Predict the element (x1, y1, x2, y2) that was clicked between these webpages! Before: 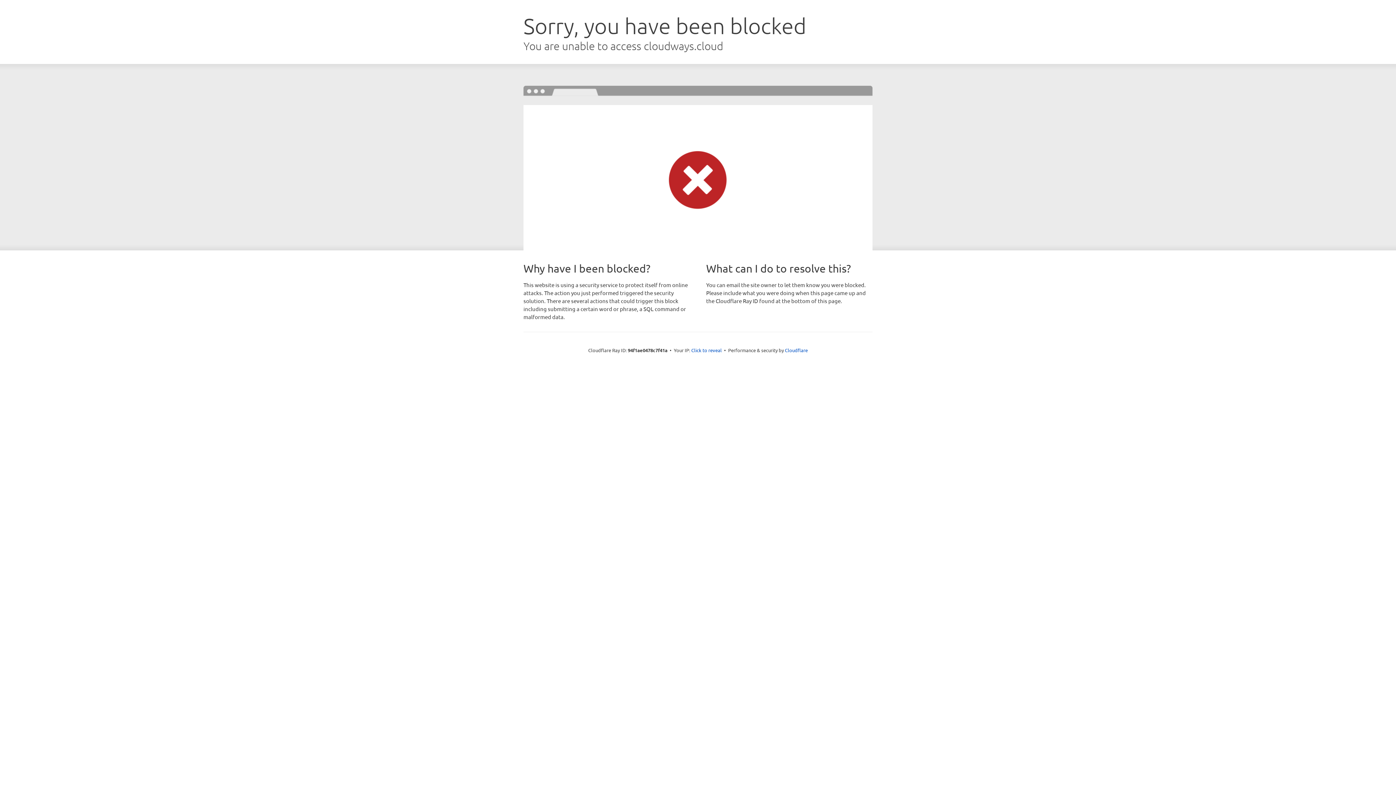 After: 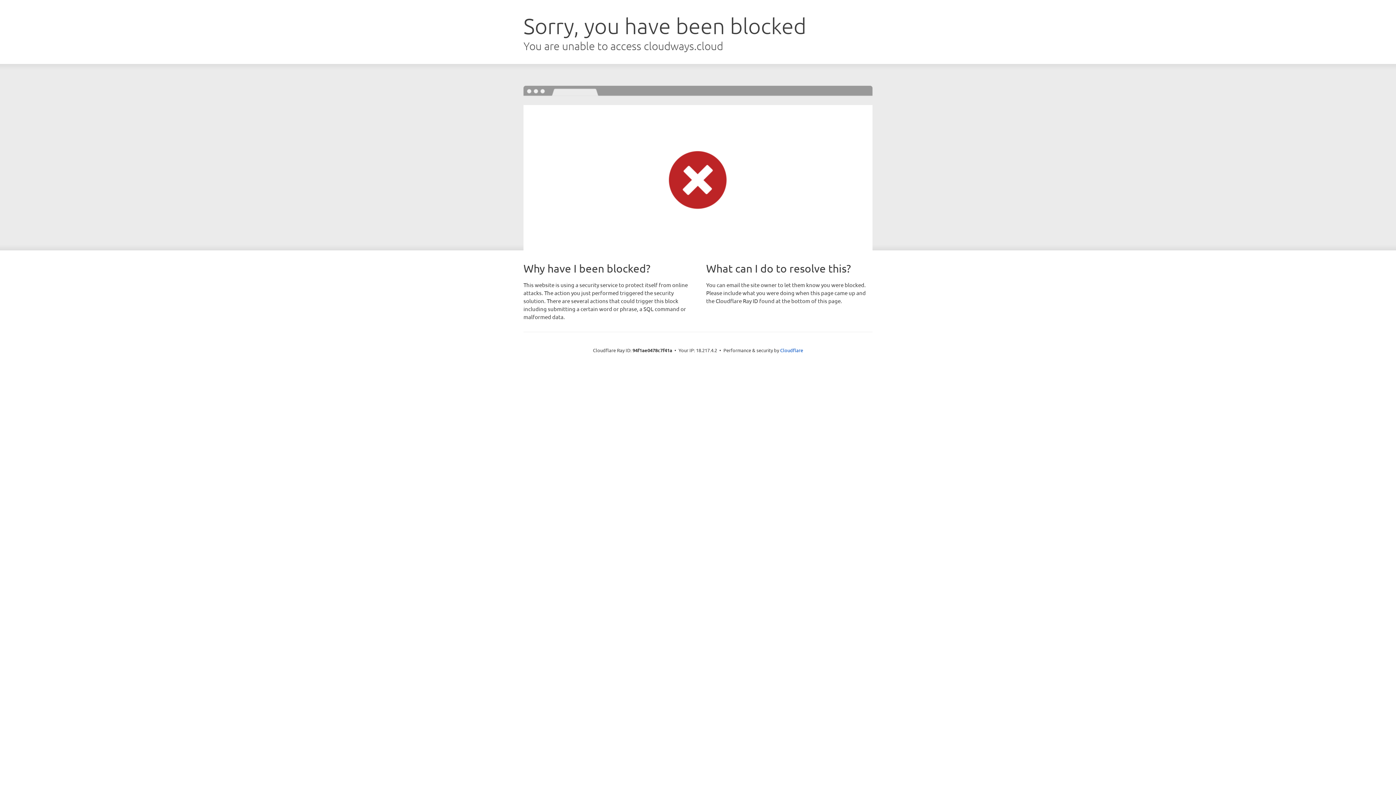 Action: label: Click to reveal bbox: (691, 346, 722, 353)